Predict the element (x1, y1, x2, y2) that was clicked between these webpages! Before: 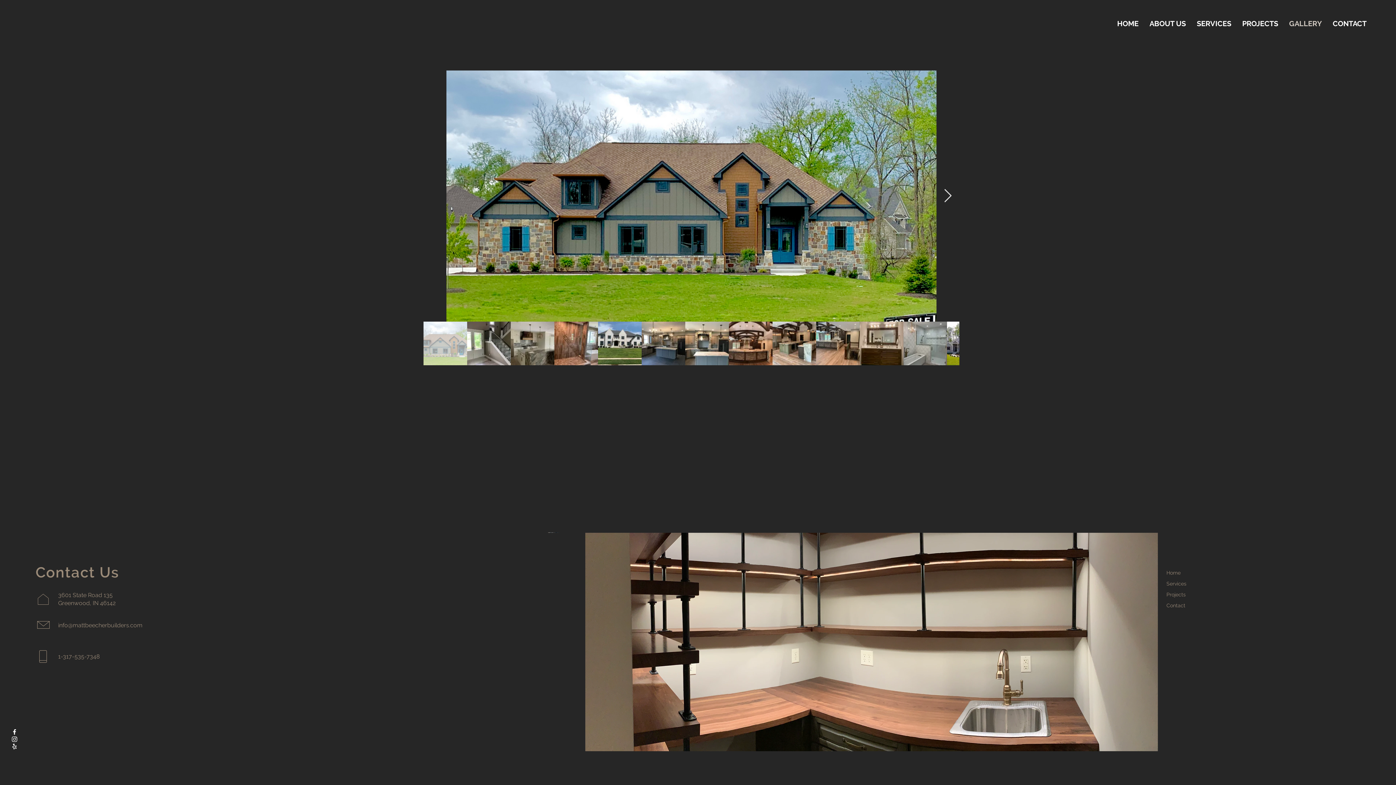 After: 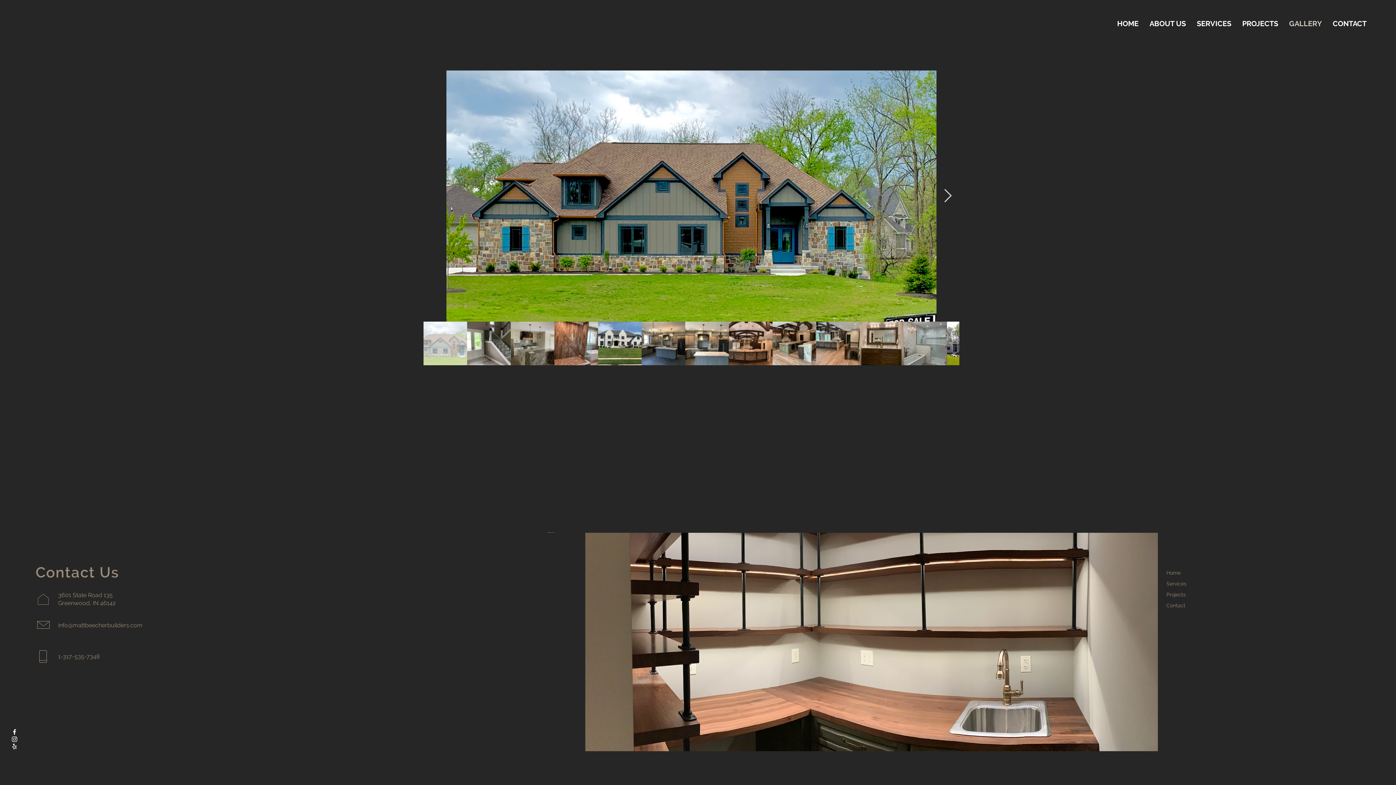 Action: label: Instagram bbox: (10, 736, 18, 743)